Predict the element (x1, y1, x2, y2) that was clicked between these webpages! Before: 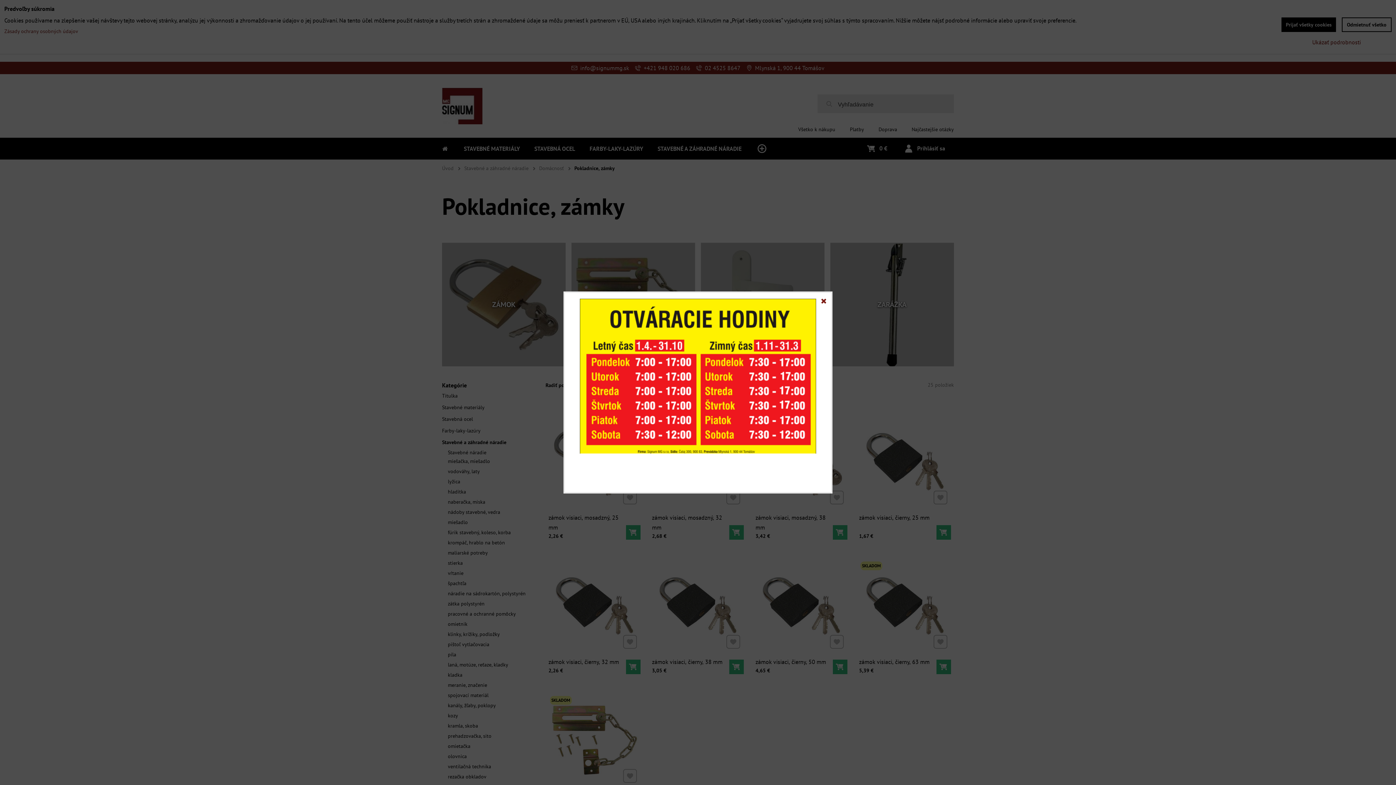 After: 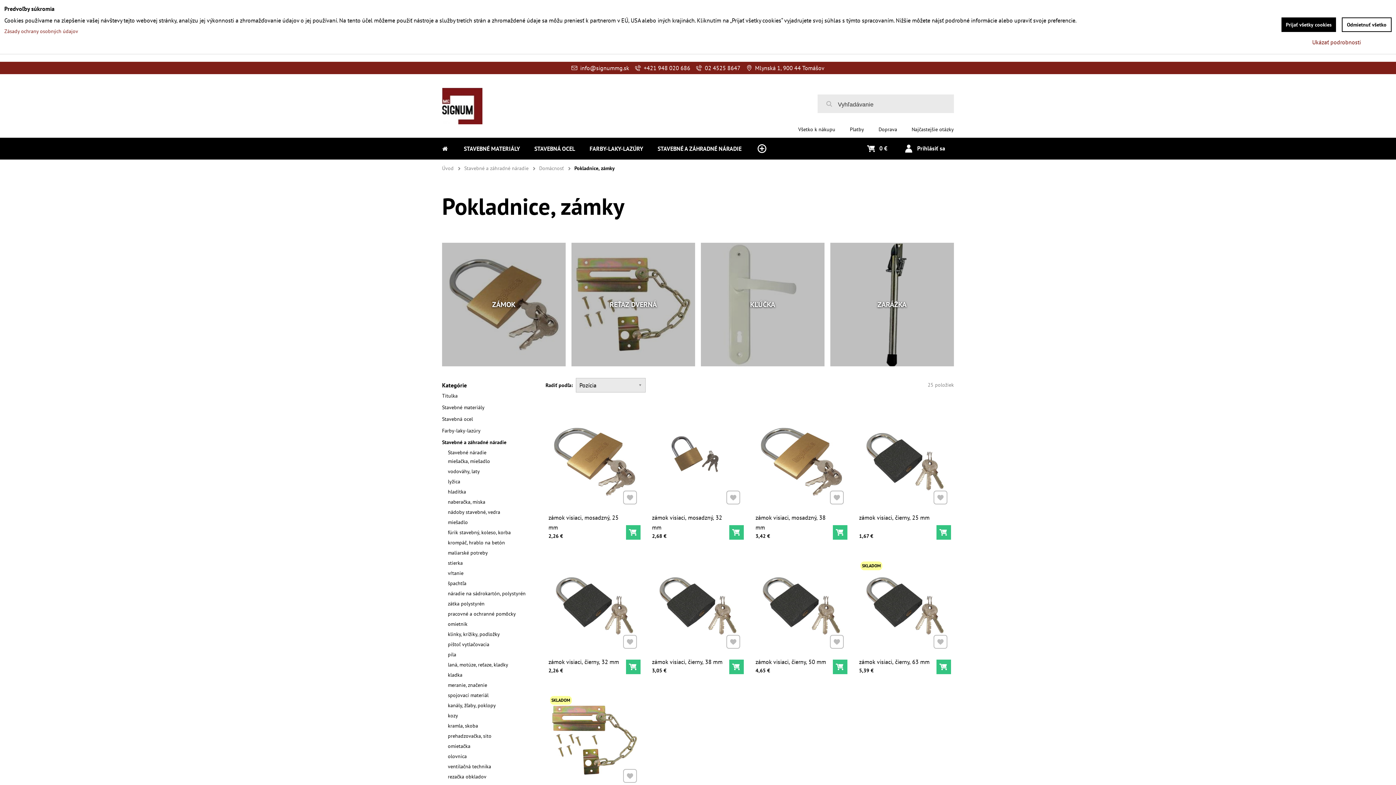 Action: label: Zavrieť bbox: (821, 297, 826, 304)